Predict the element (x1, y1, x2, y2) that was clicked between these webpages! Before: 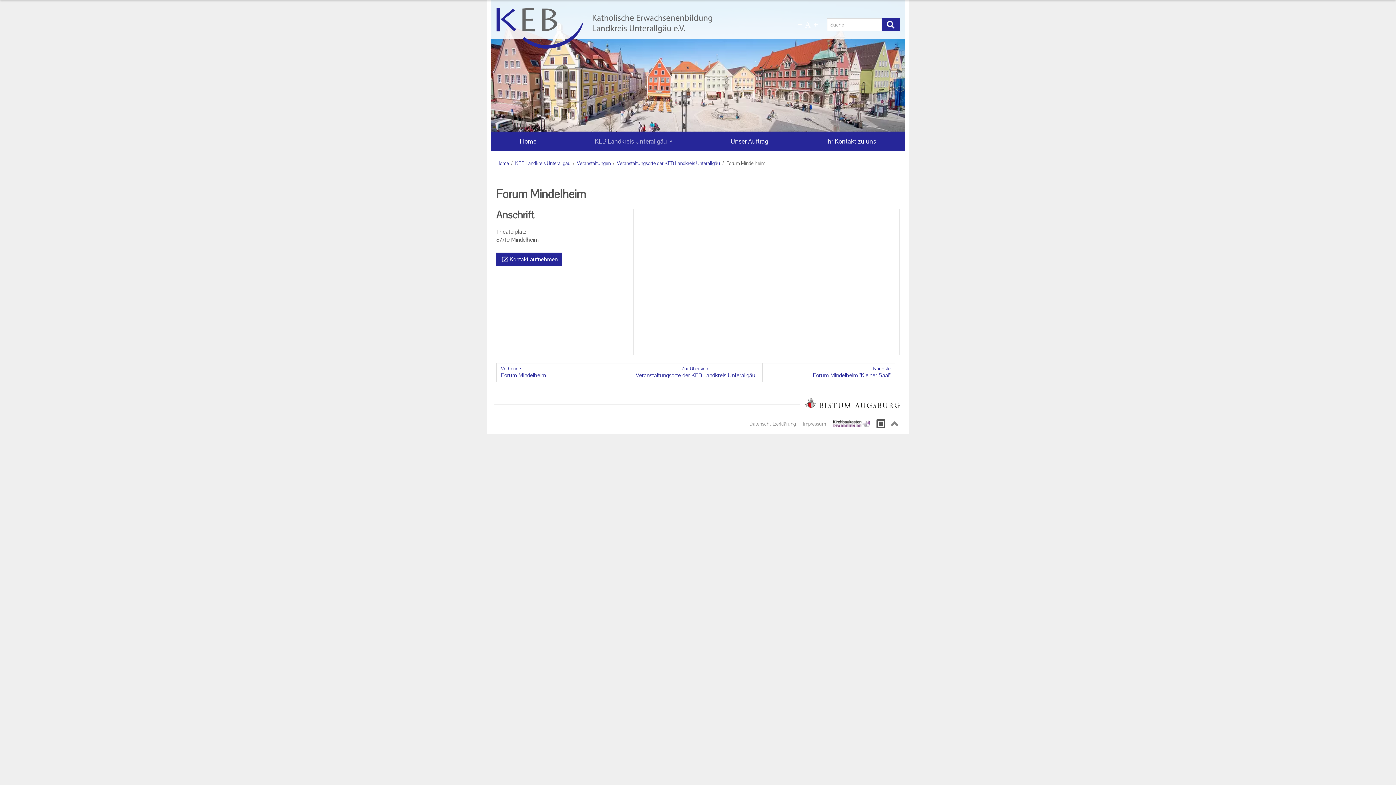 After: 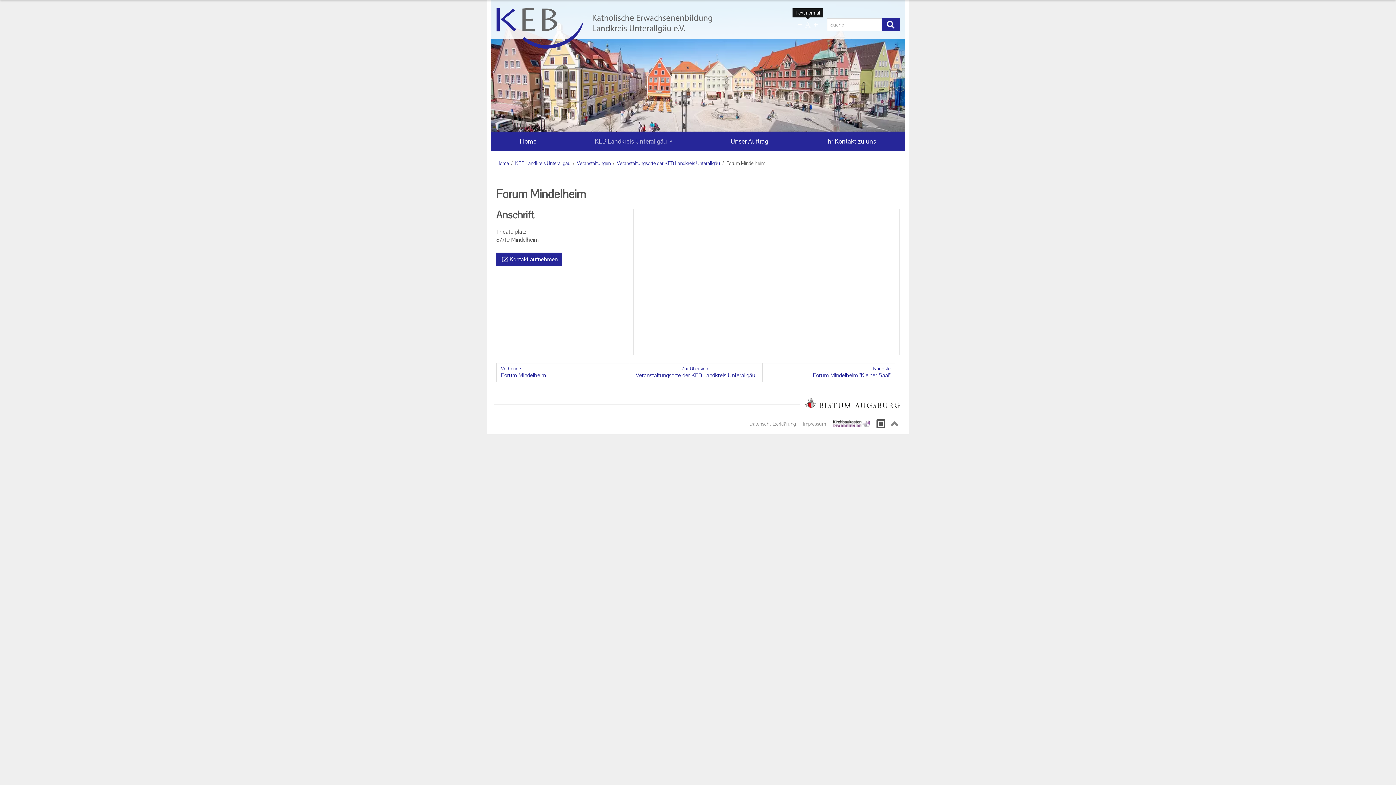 Action: bbox: (804, 20, 812, 29)